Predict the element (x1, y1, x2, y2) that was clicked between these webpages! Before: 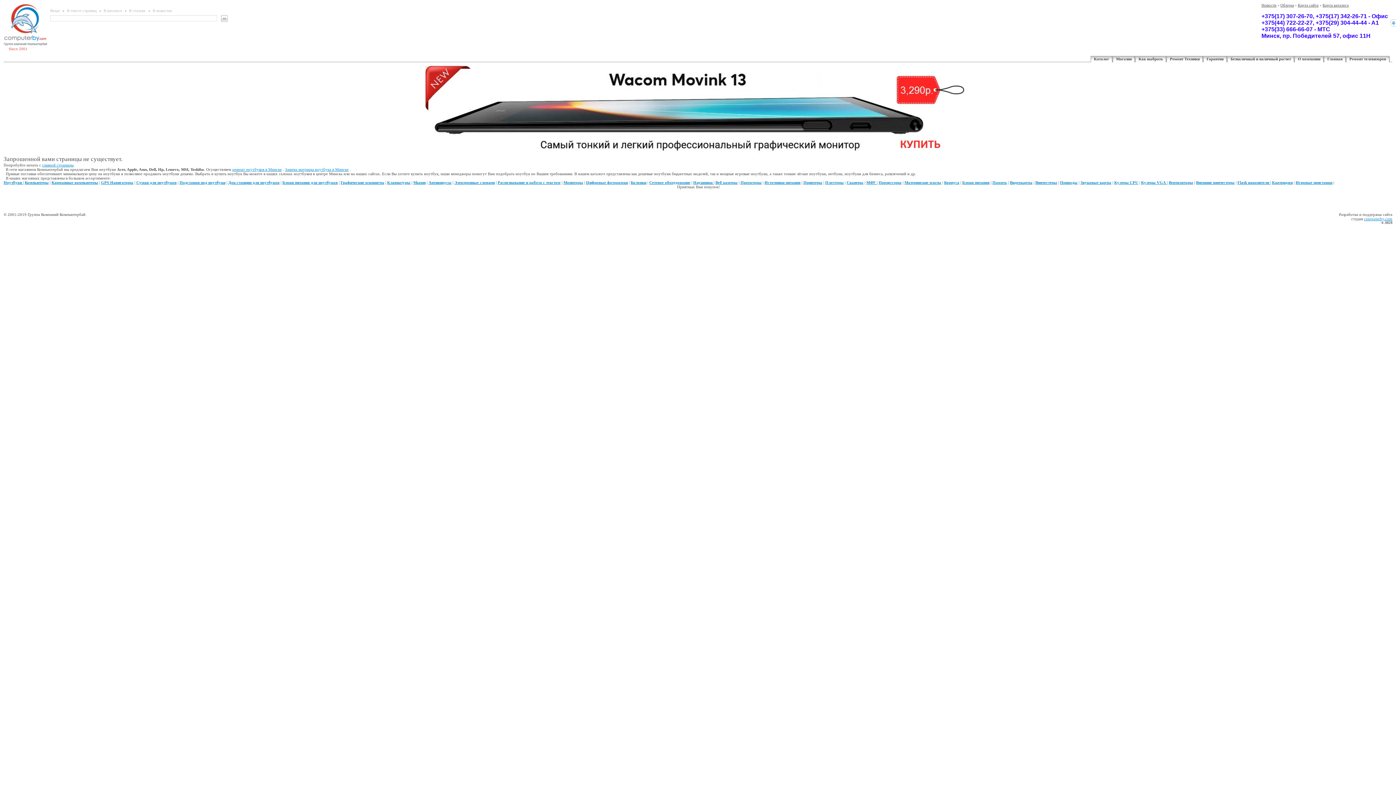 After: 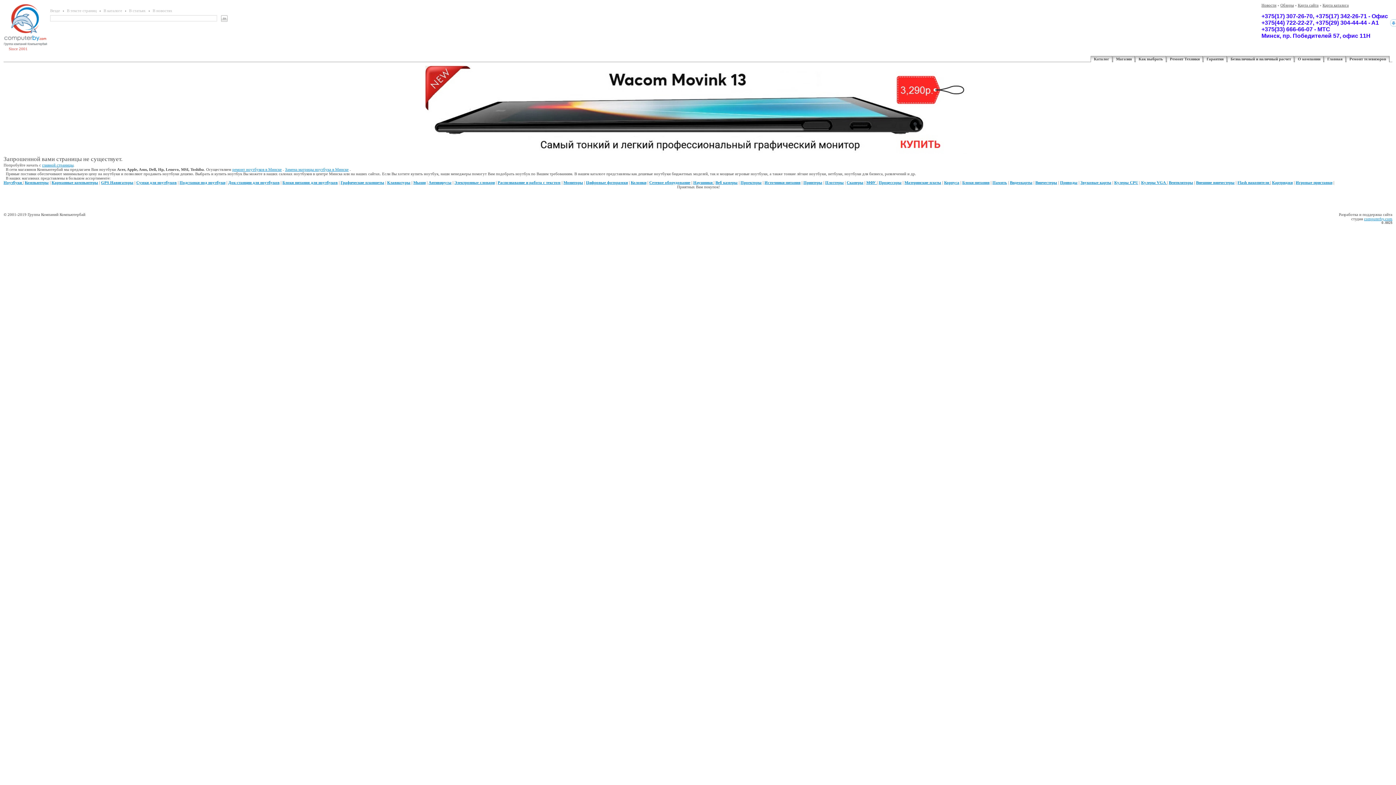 Action: bbox: (3, 42, 47, 47)